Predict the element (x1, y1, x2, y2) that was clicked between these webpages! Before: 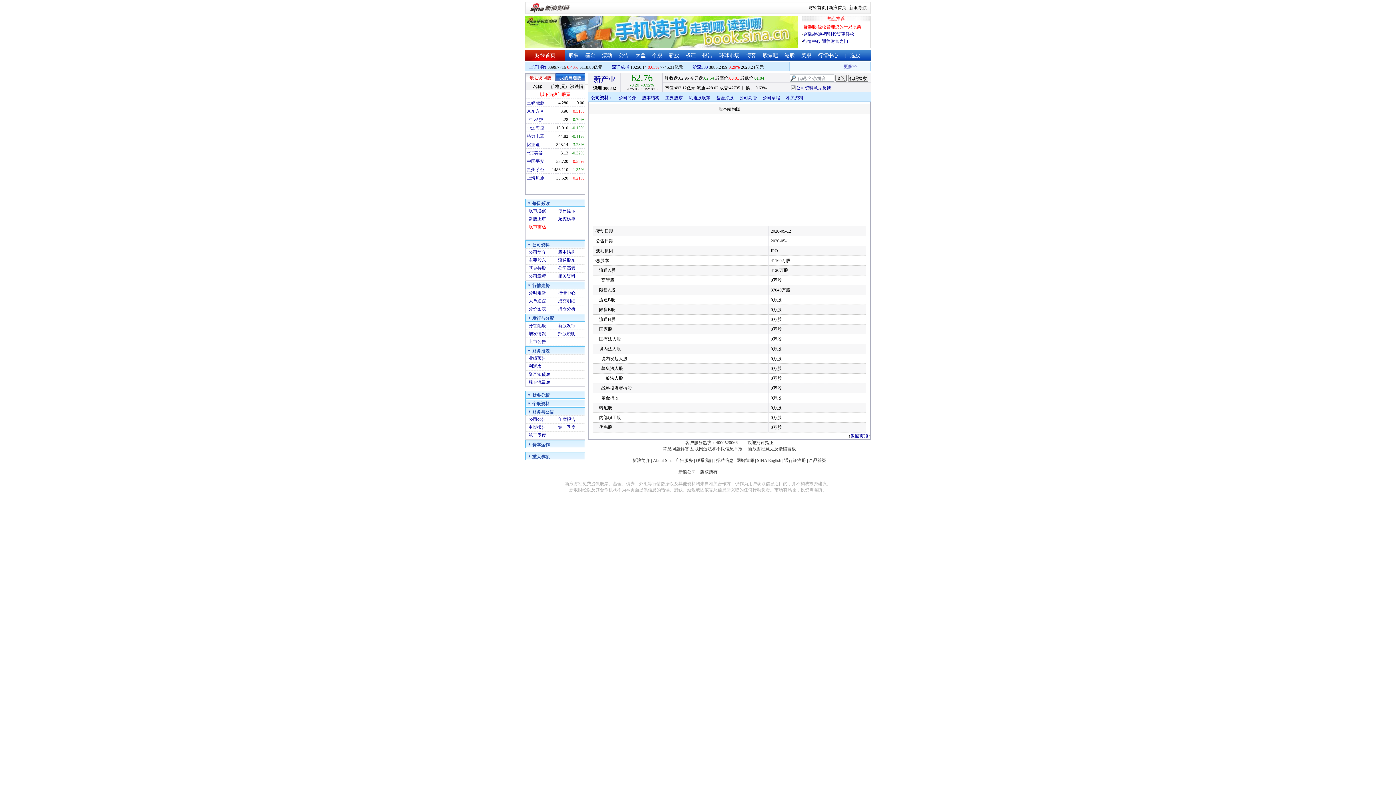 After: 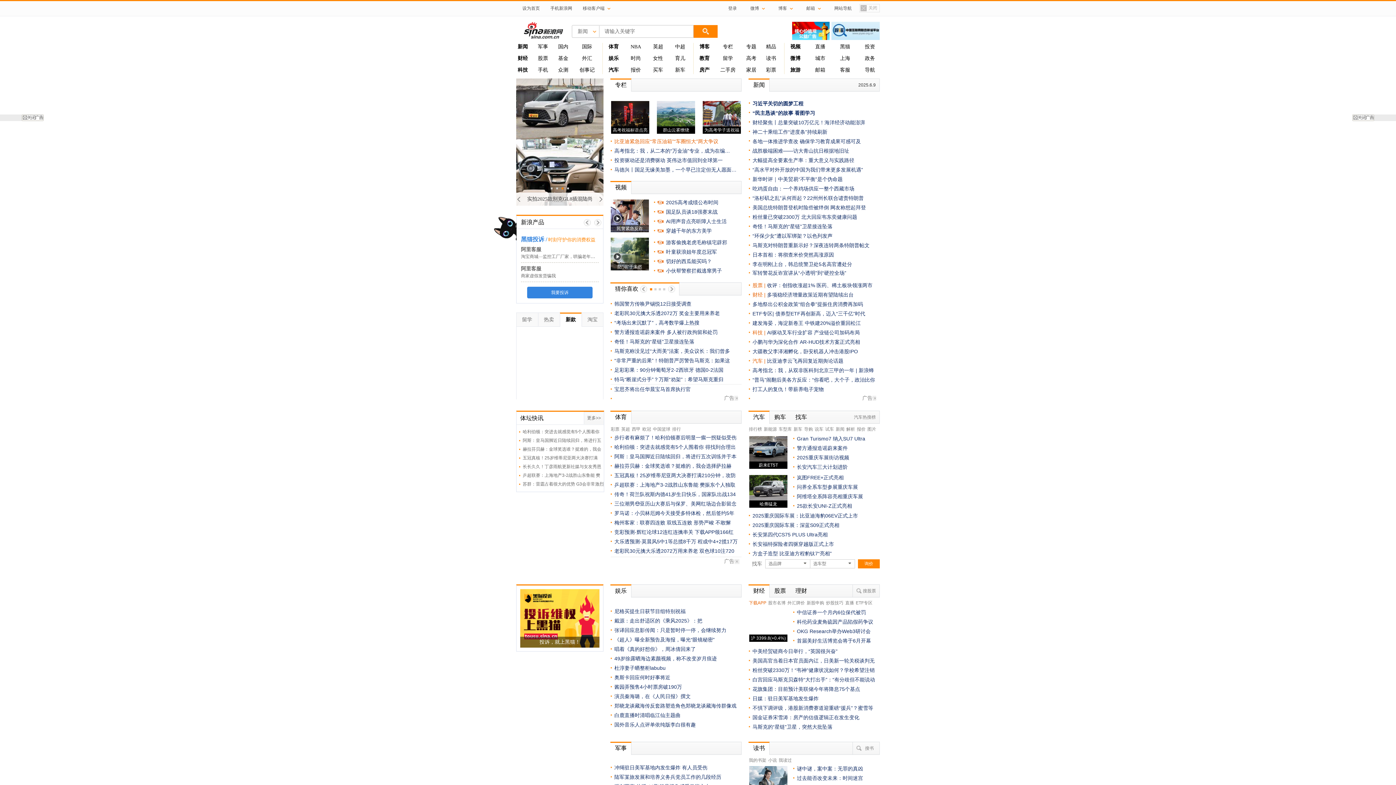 Action: label: 新浪简介 bbox: (632, 458, 650, 463)